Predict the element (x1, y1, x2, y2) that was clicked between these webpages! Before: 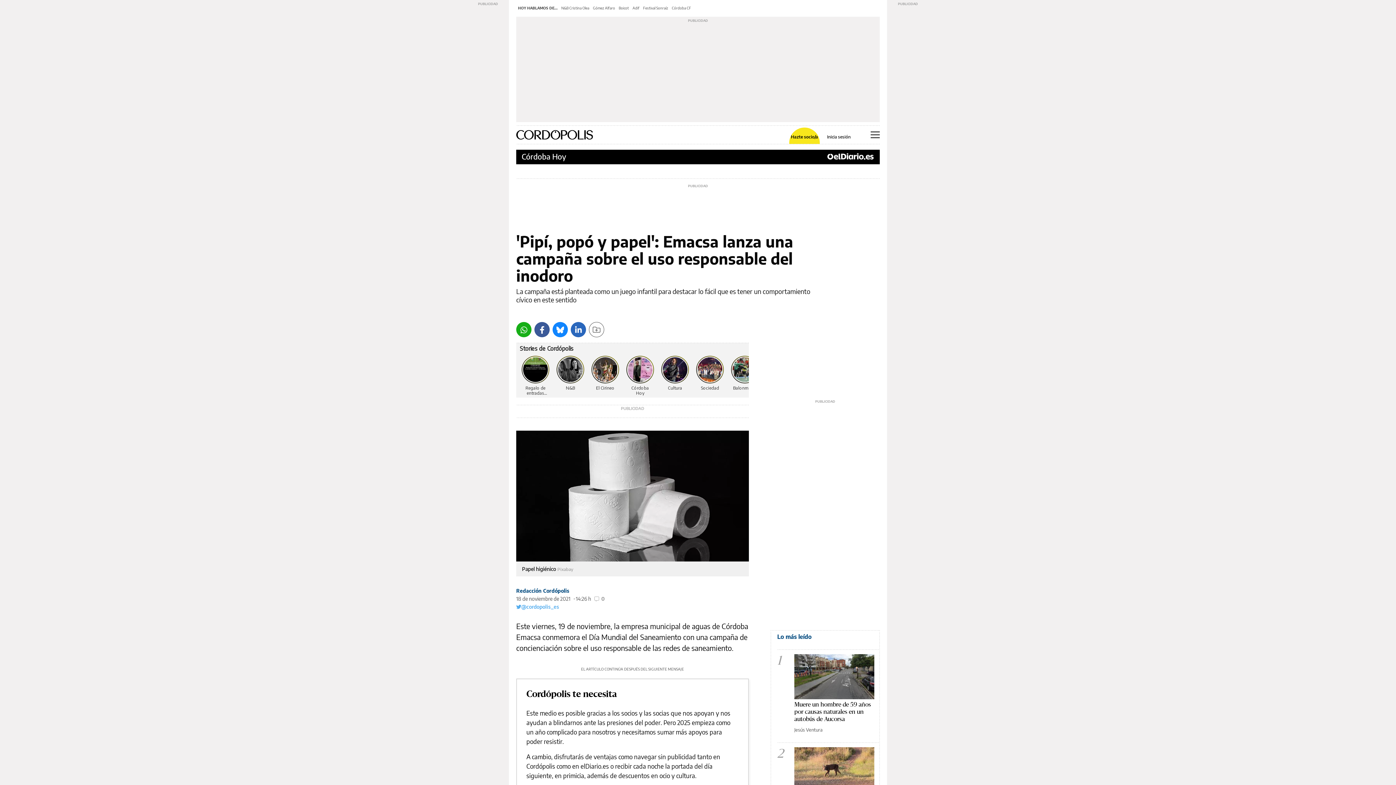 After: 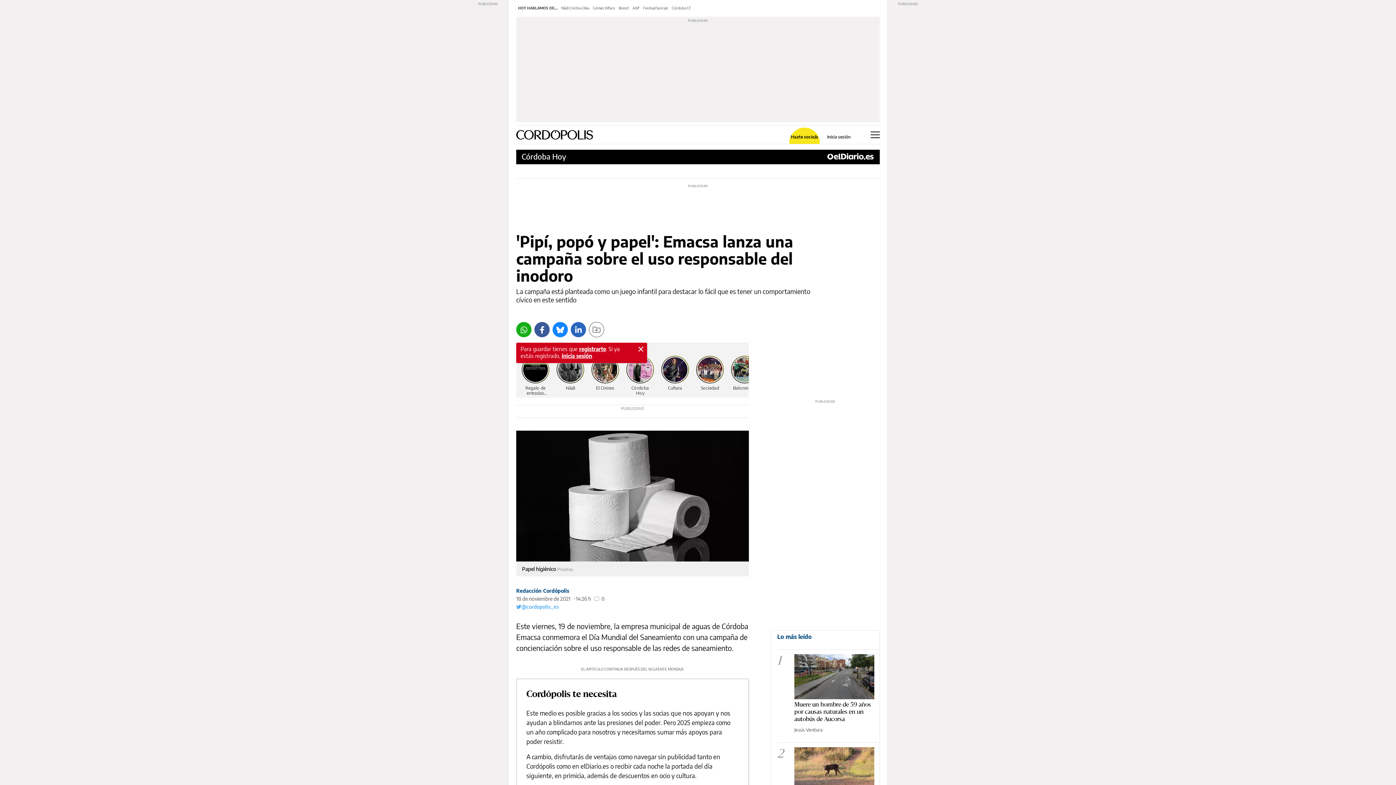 Action: bbox: (589, 322, 604, 337) label: Guardar